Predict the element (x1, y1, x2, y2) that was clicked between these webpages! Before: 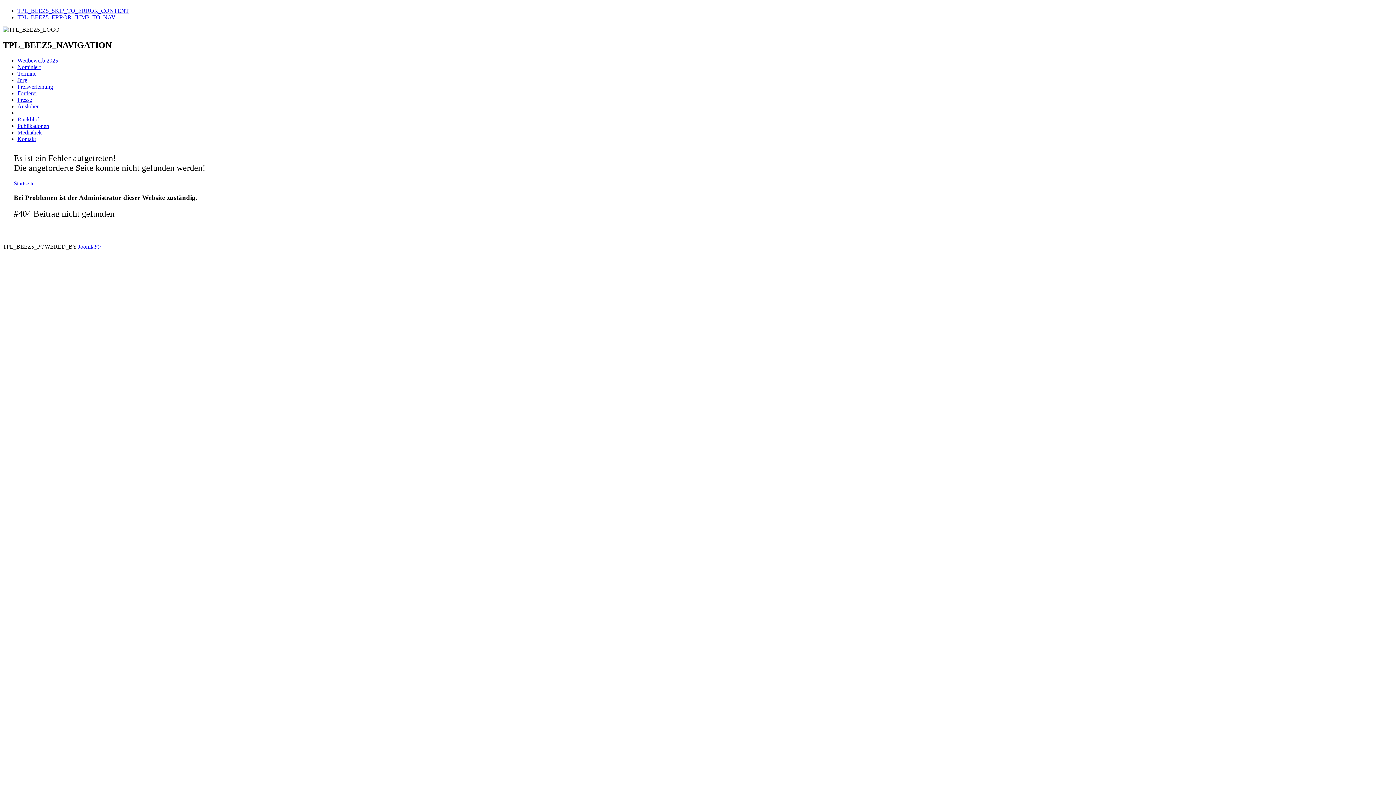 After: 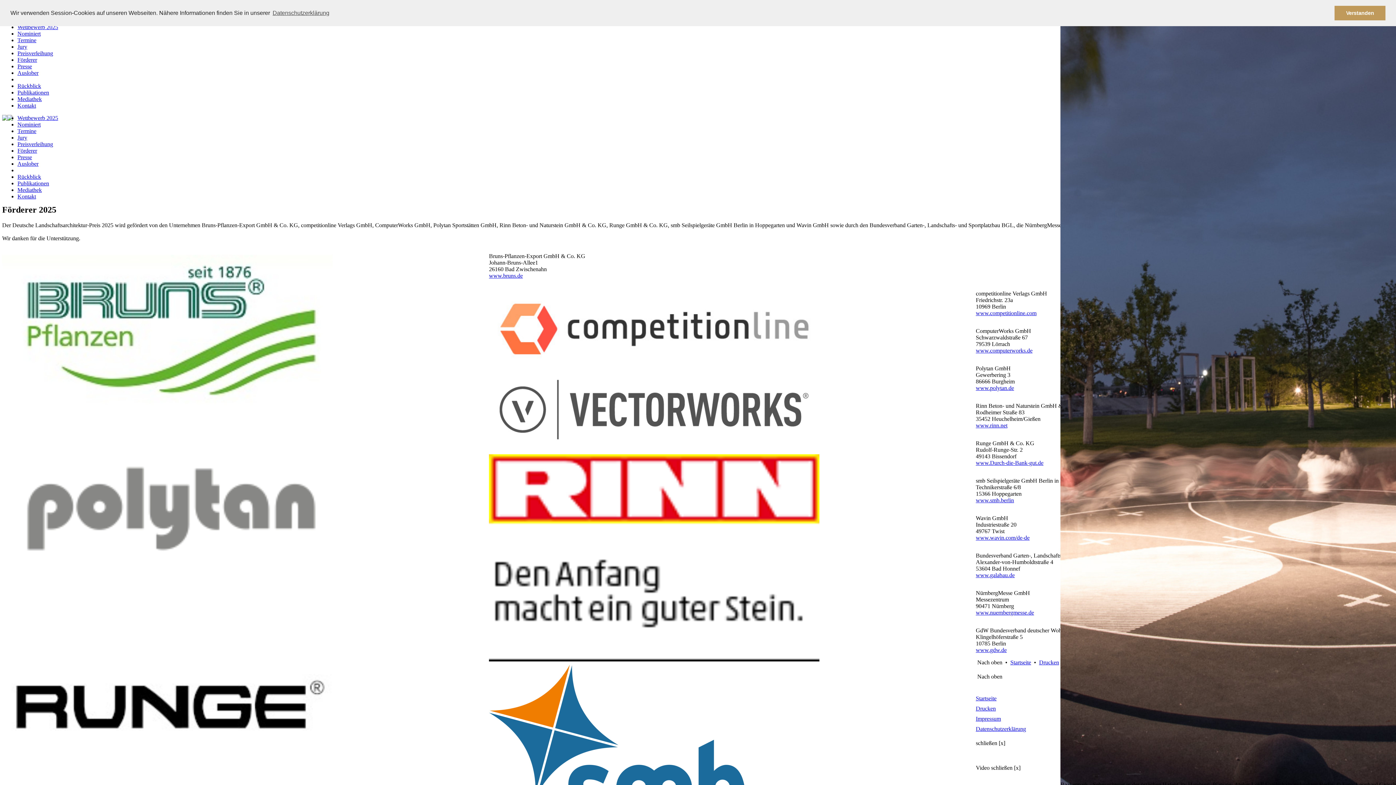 Action: bbox: (17, 90, 37, 96) label: Förderer